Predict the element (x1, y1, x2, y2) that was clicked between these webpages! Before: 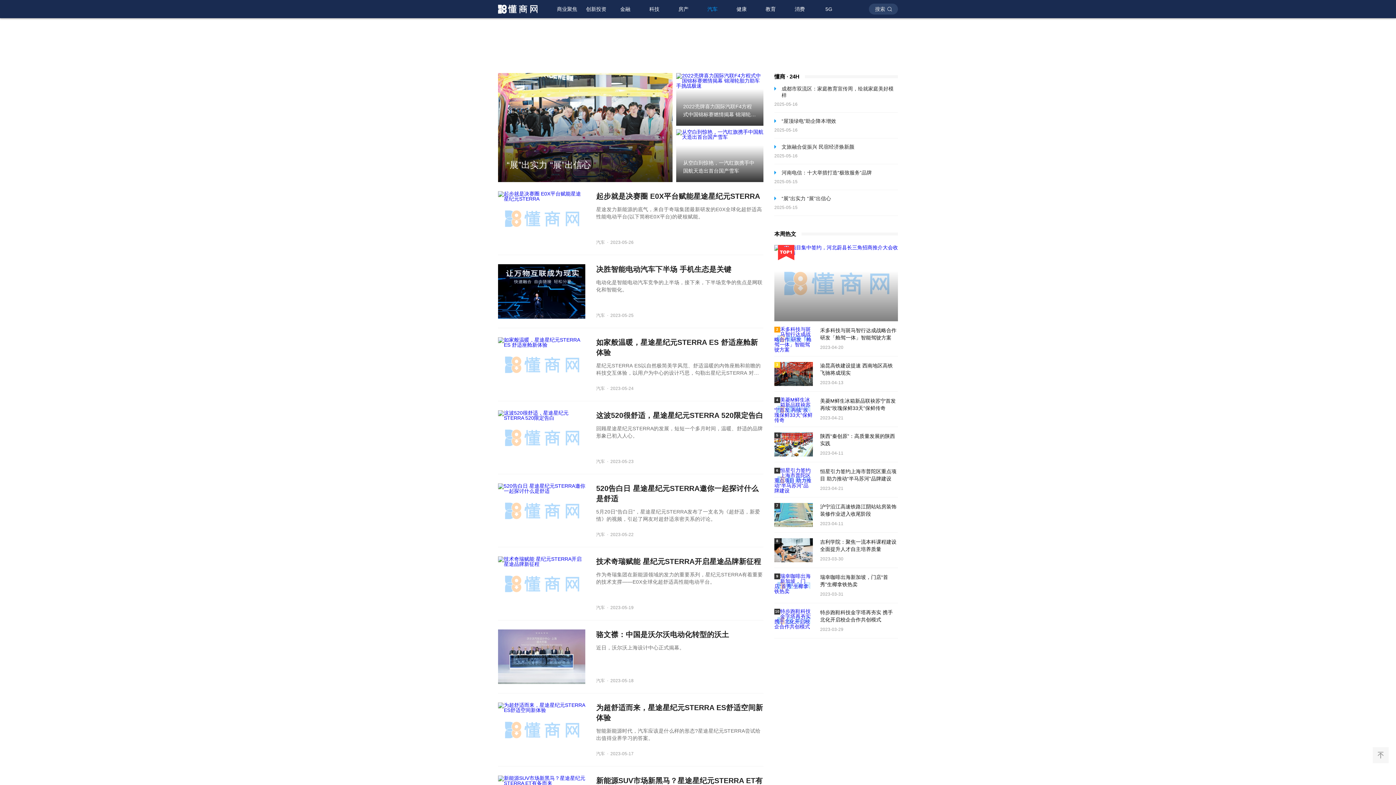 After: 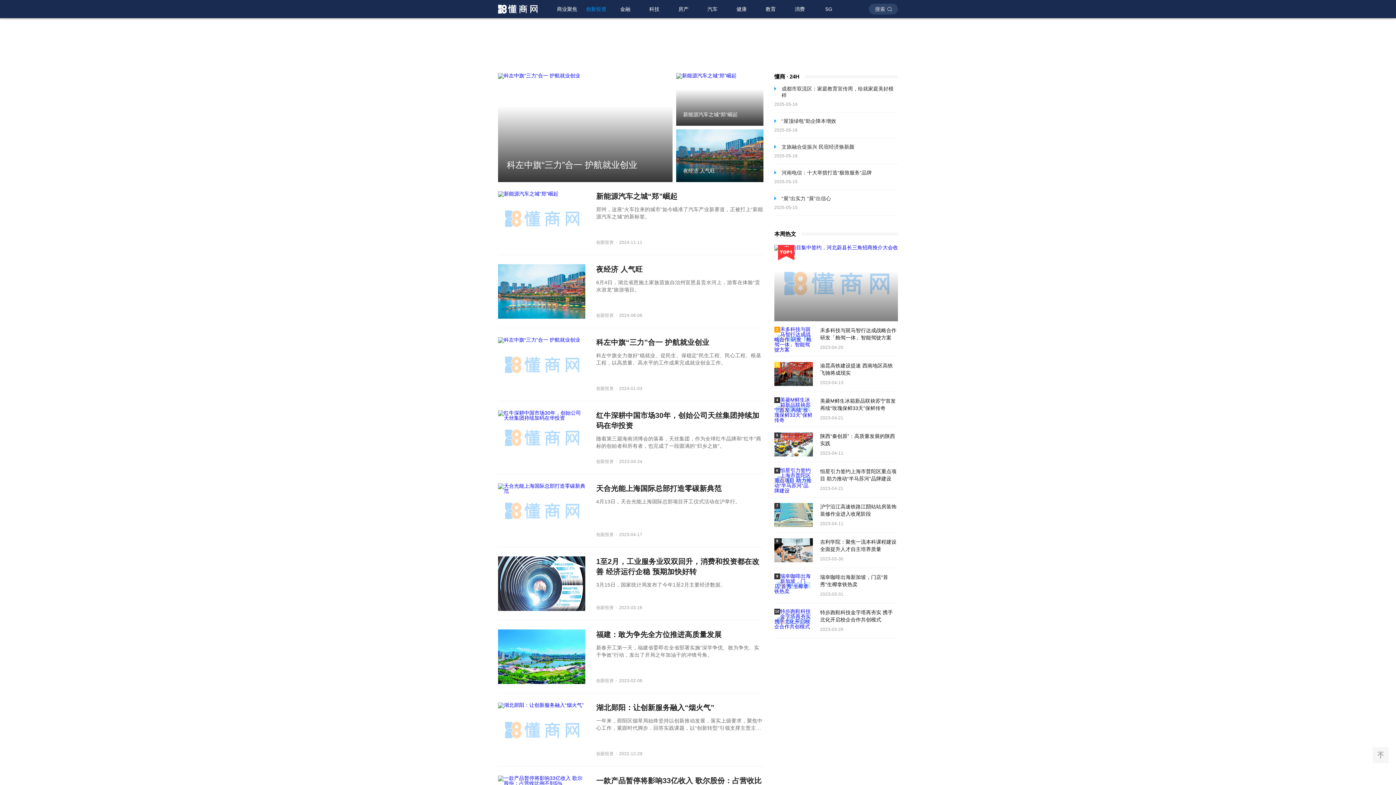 Action: bbox: (586, 6, 606, 12) label: 创新投资